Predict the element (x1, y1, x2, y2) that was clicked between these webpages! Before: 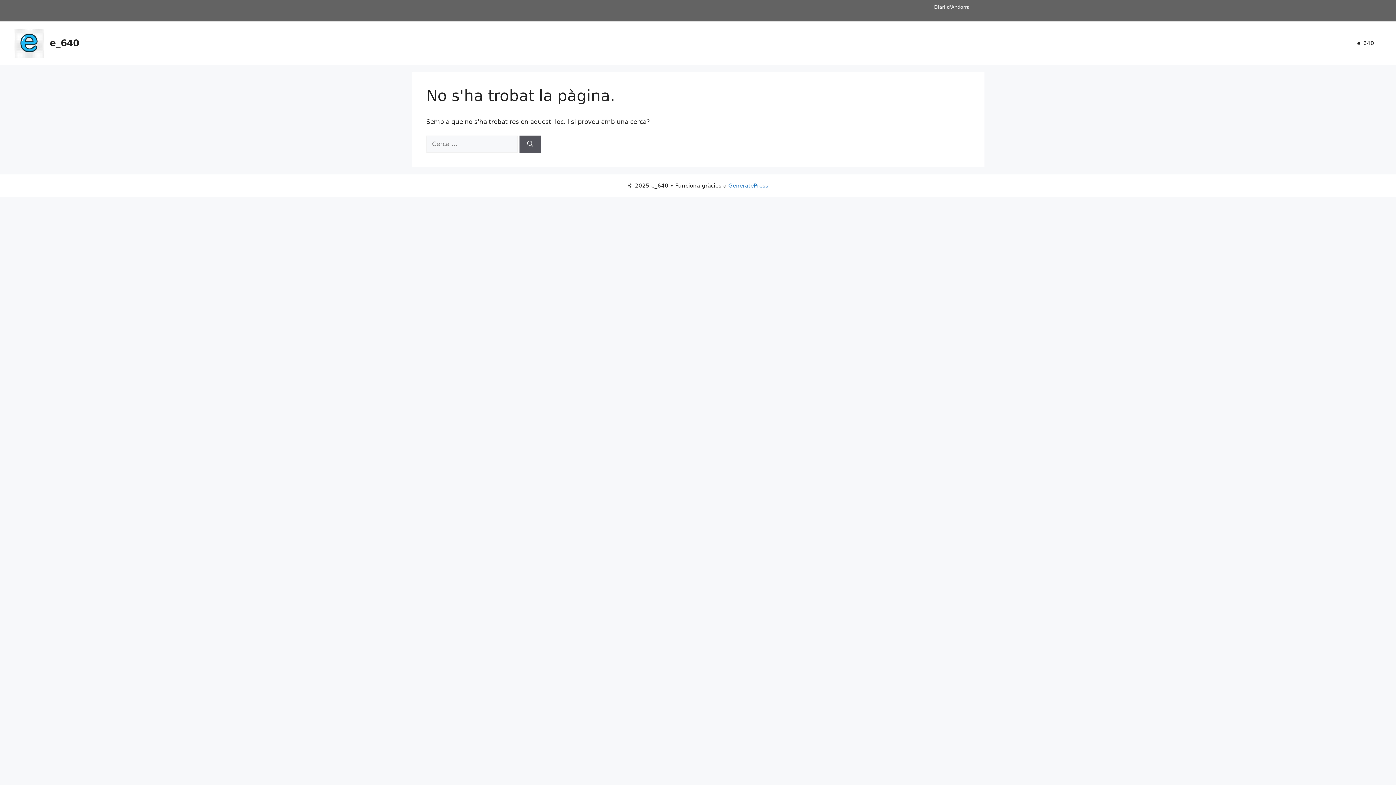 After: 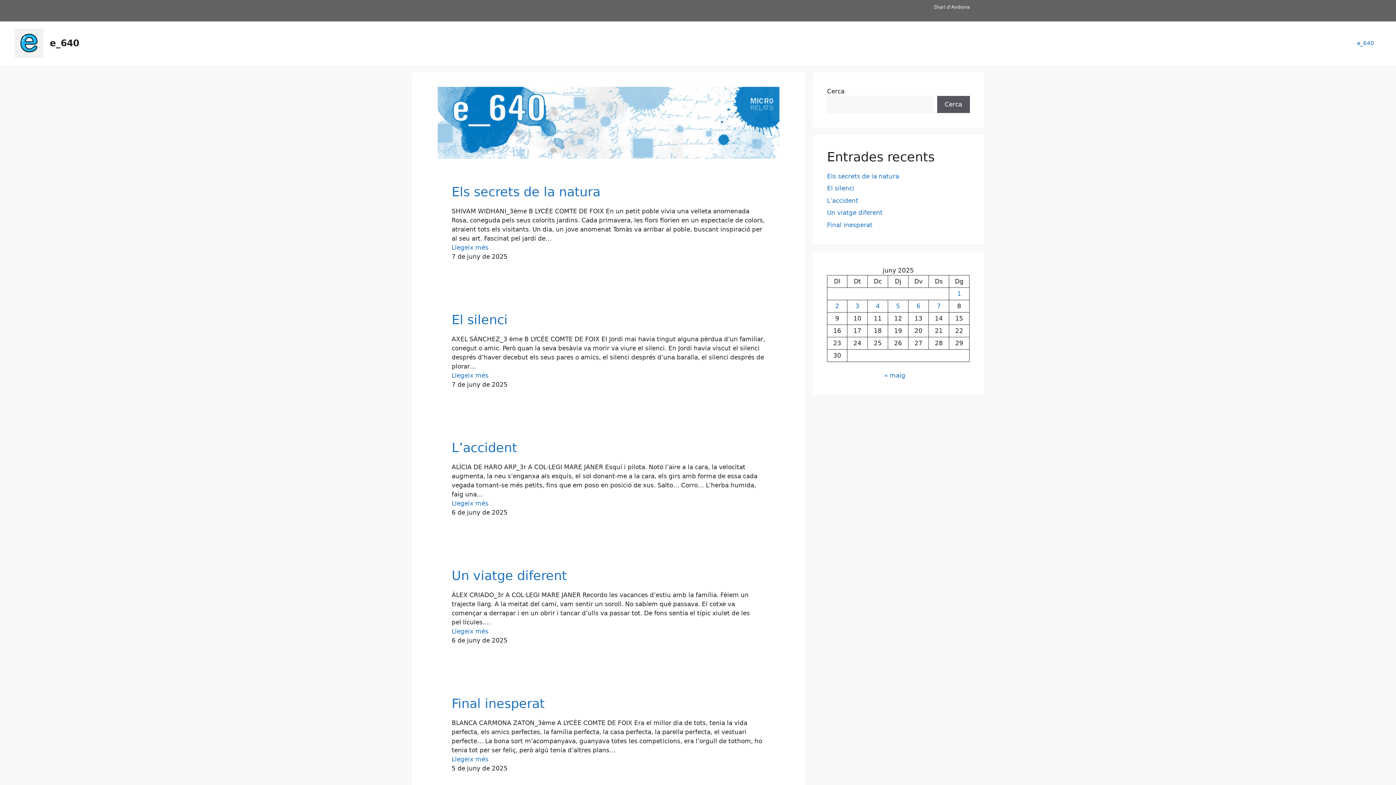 Action: label: e_640 bbox: (1350, 32, 1381, 54)